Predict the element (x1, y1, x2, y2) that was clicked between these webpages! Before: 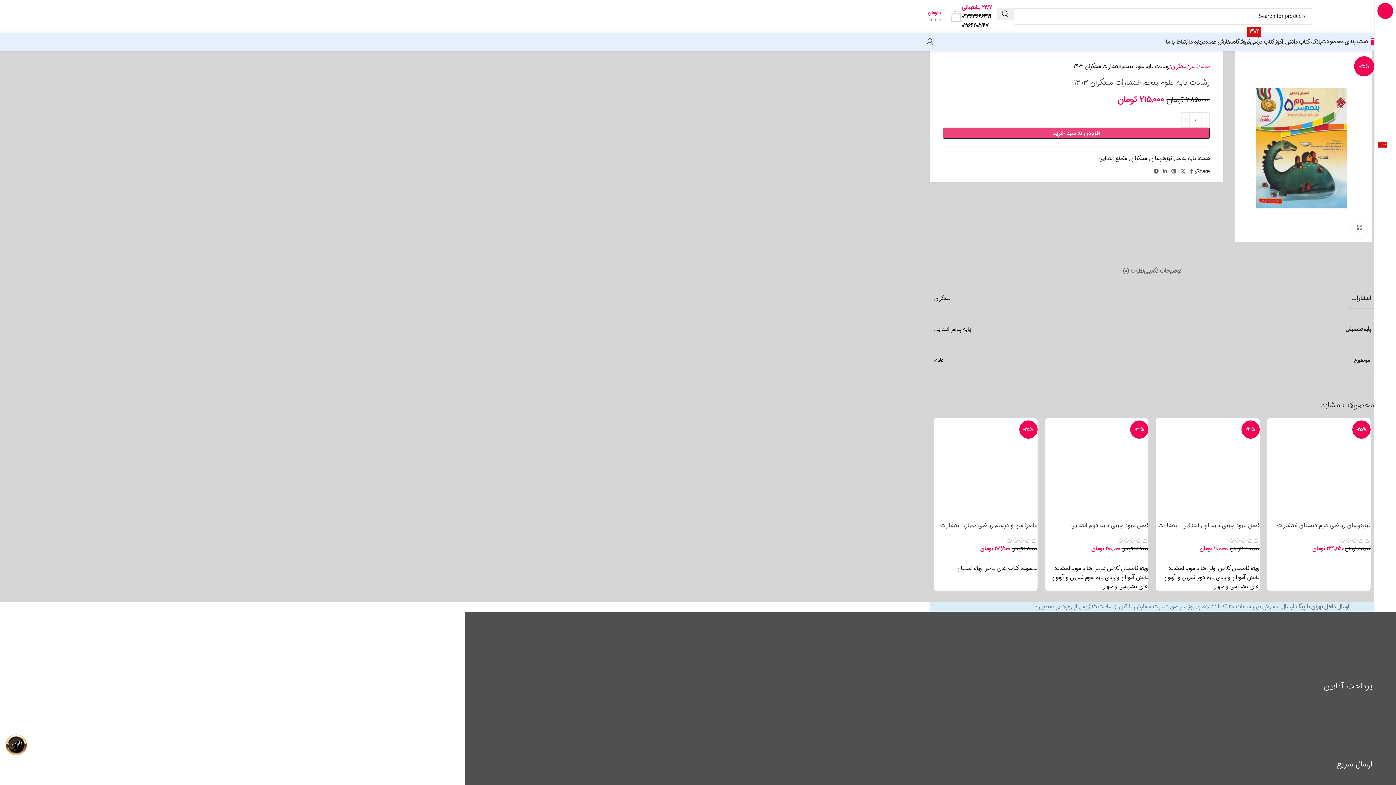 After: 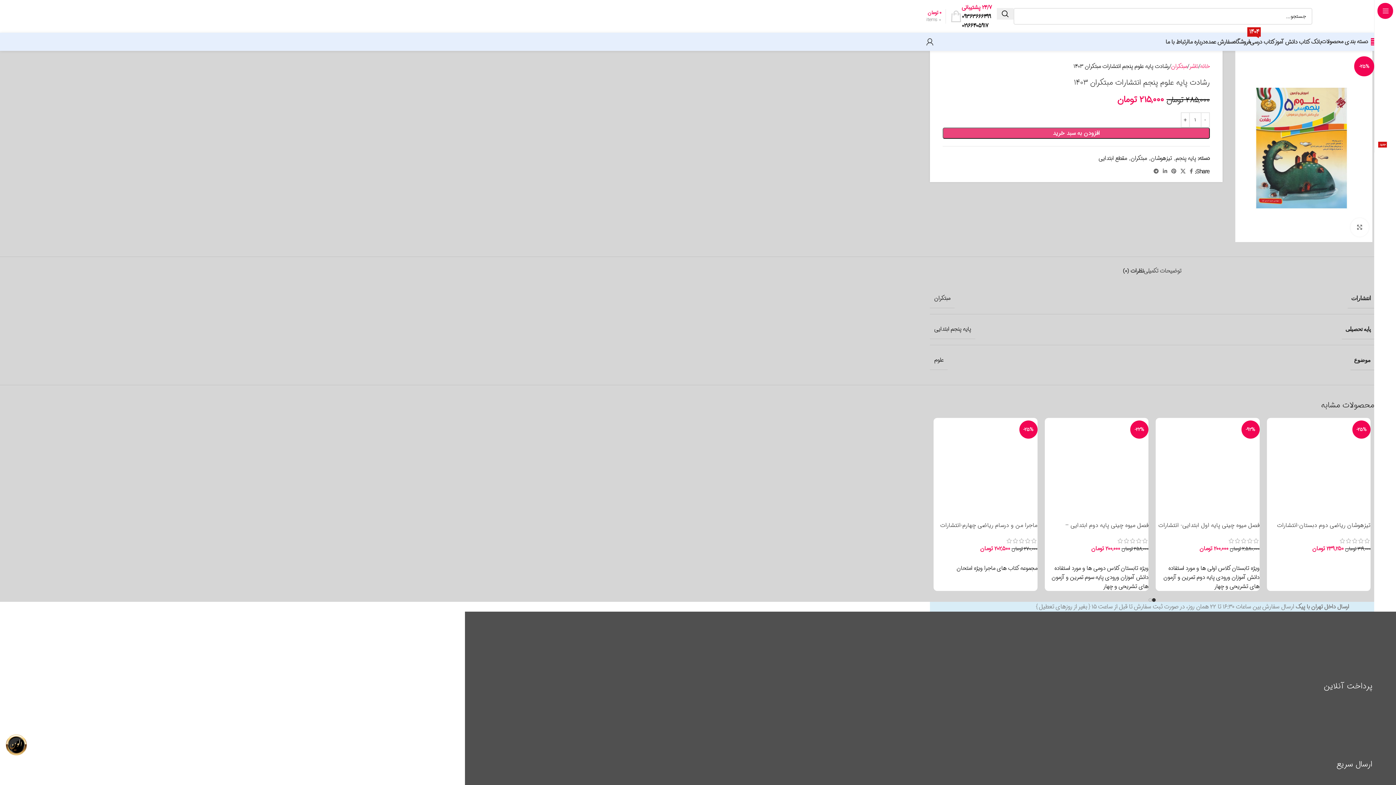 Action: bbox: (1123, 256, 1144, 278) label: نظرات (0)